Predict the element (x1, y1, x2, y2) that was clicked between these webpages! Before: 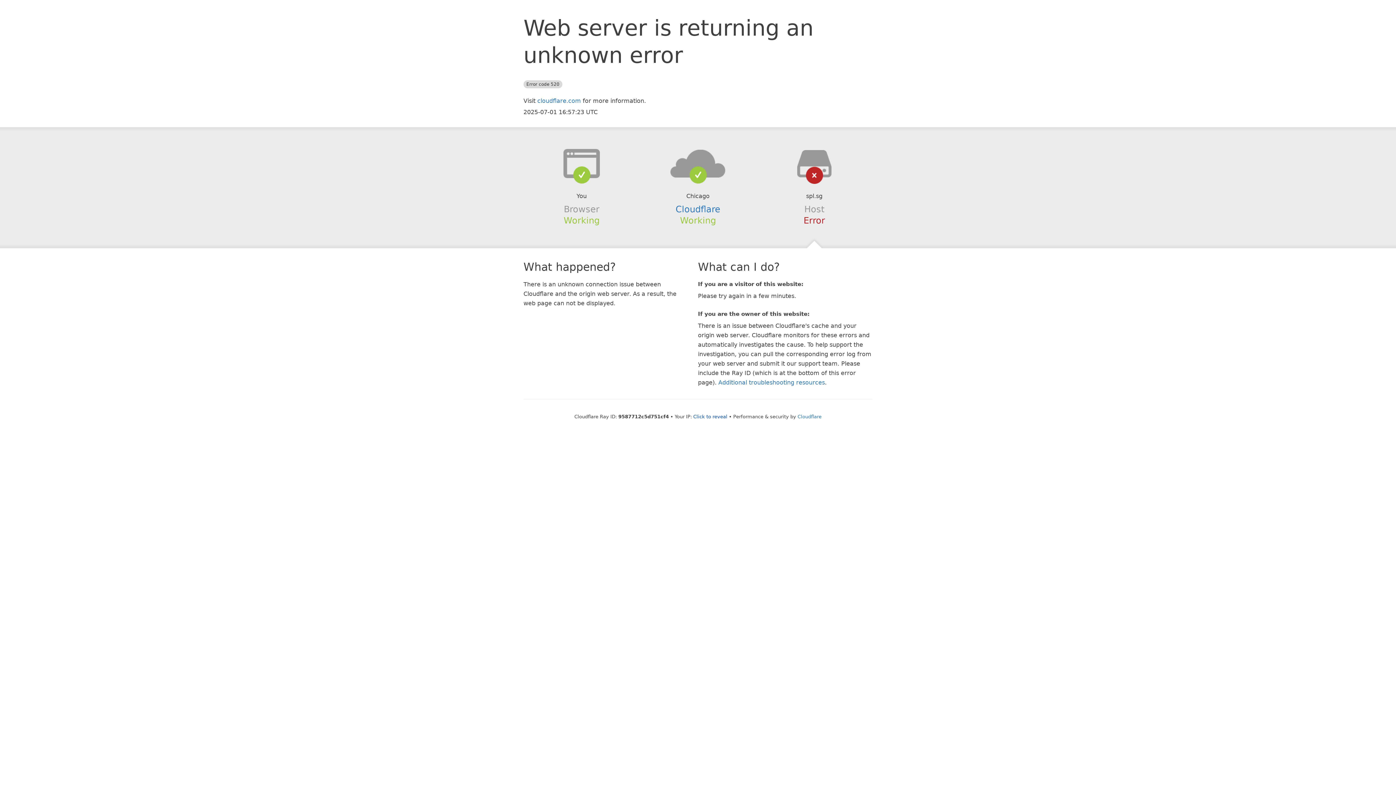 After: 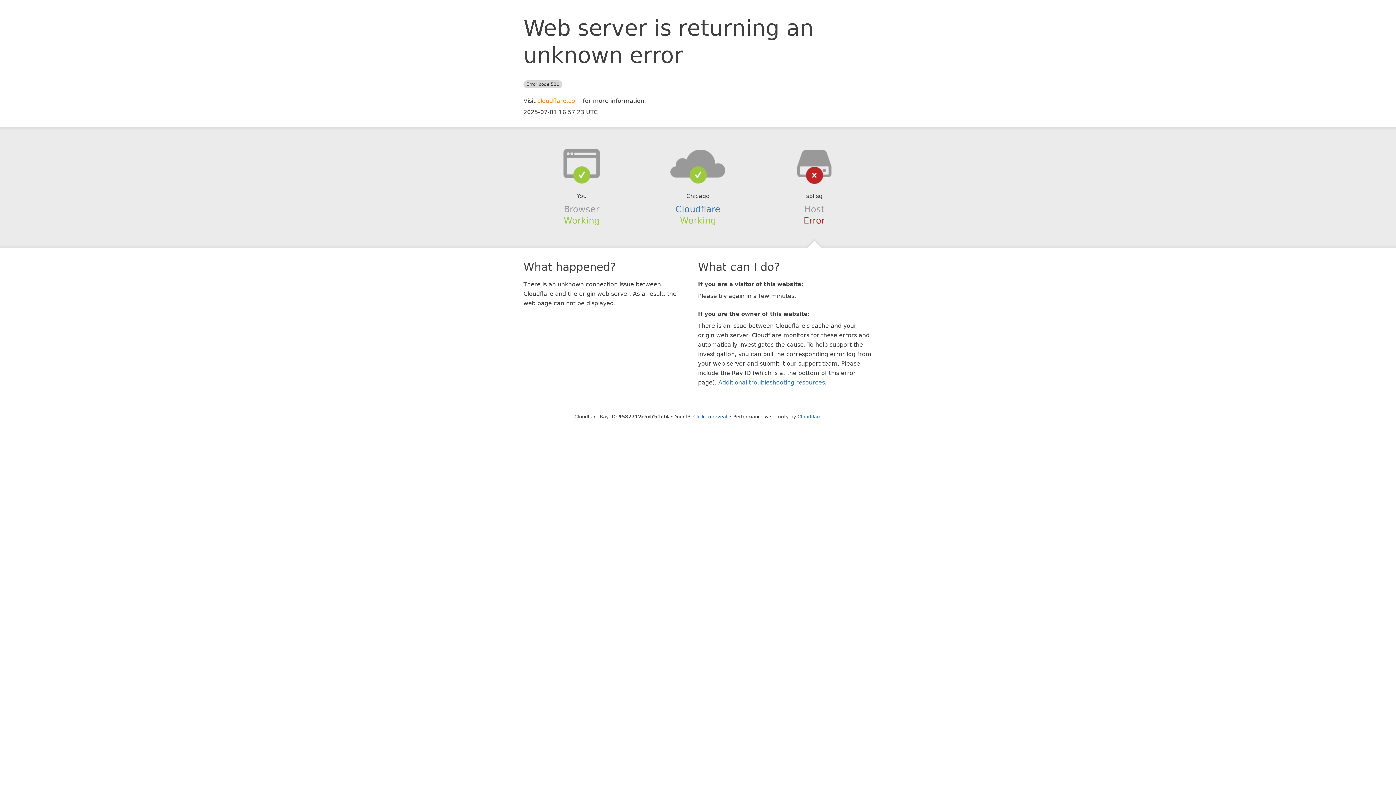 Action: label: cloudflare.com bbox: (537, 97, 581, 104)